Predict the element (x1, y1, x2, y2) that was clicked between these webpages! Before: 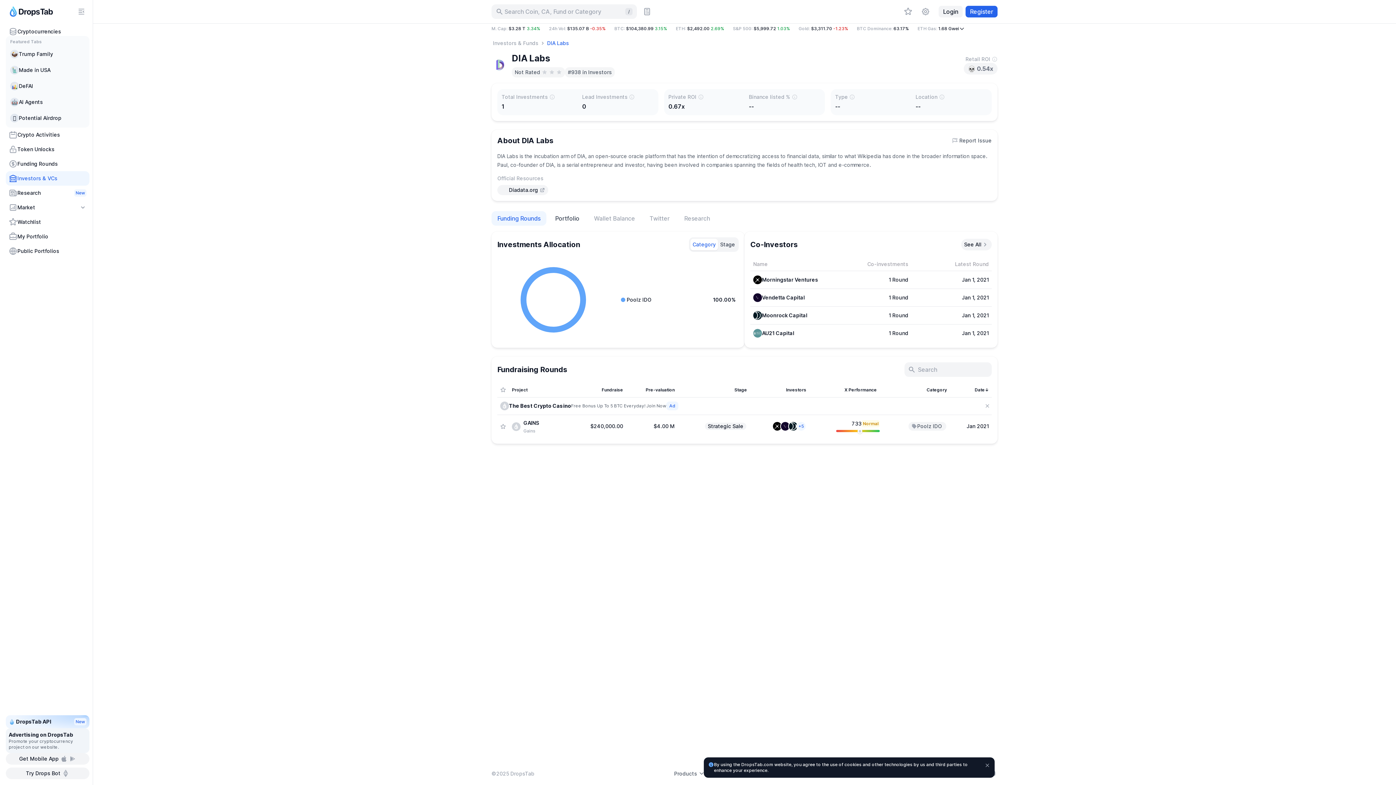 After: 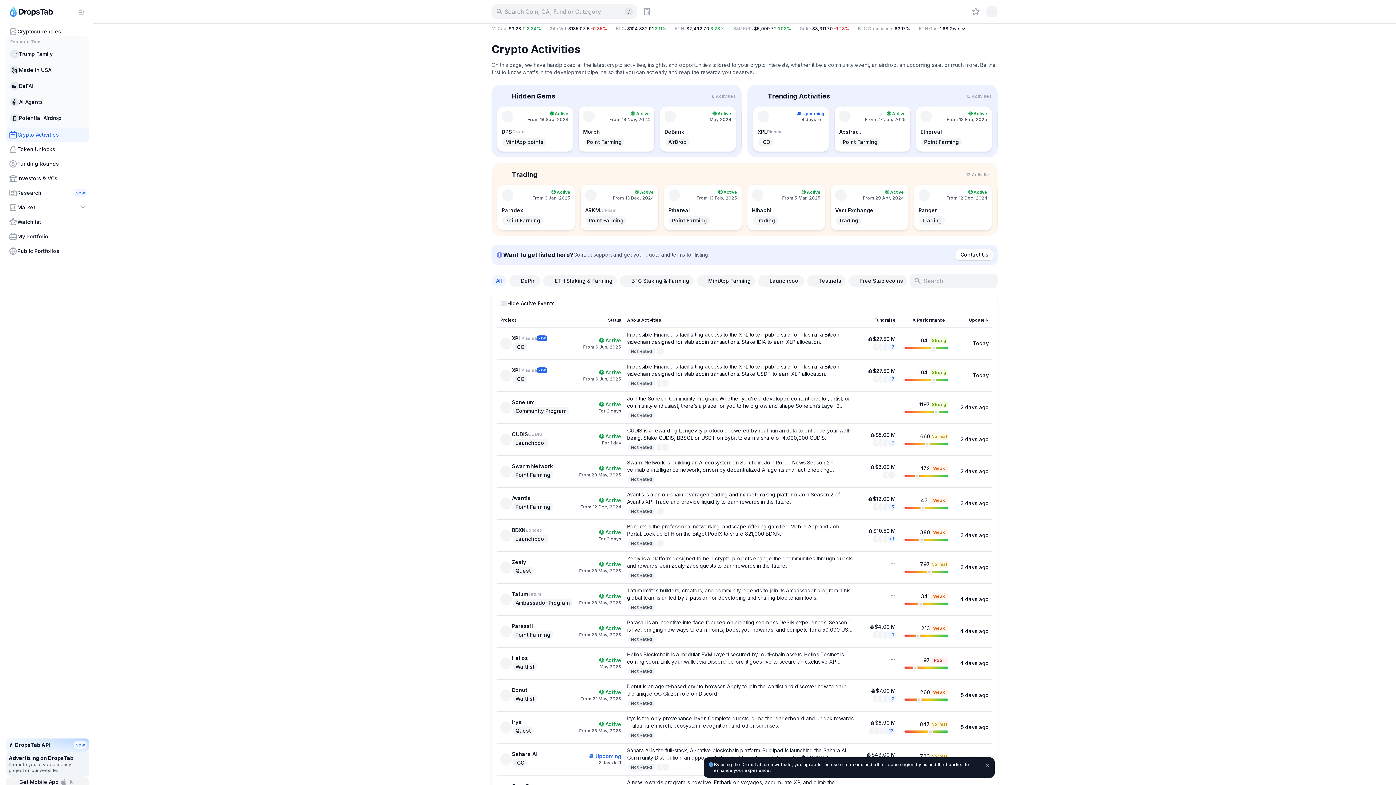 Action: label: Crypto Activities bbox: (5, 127, 89, 142)